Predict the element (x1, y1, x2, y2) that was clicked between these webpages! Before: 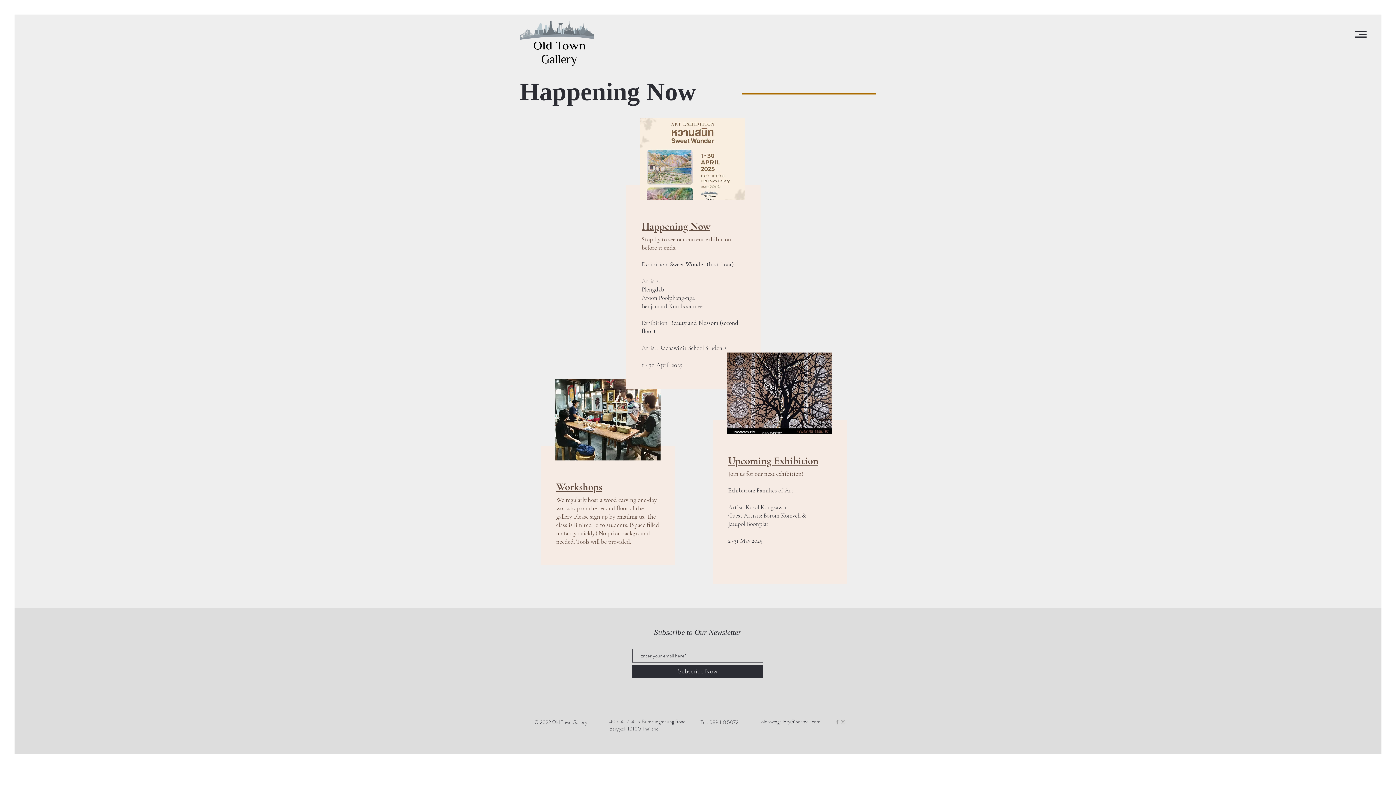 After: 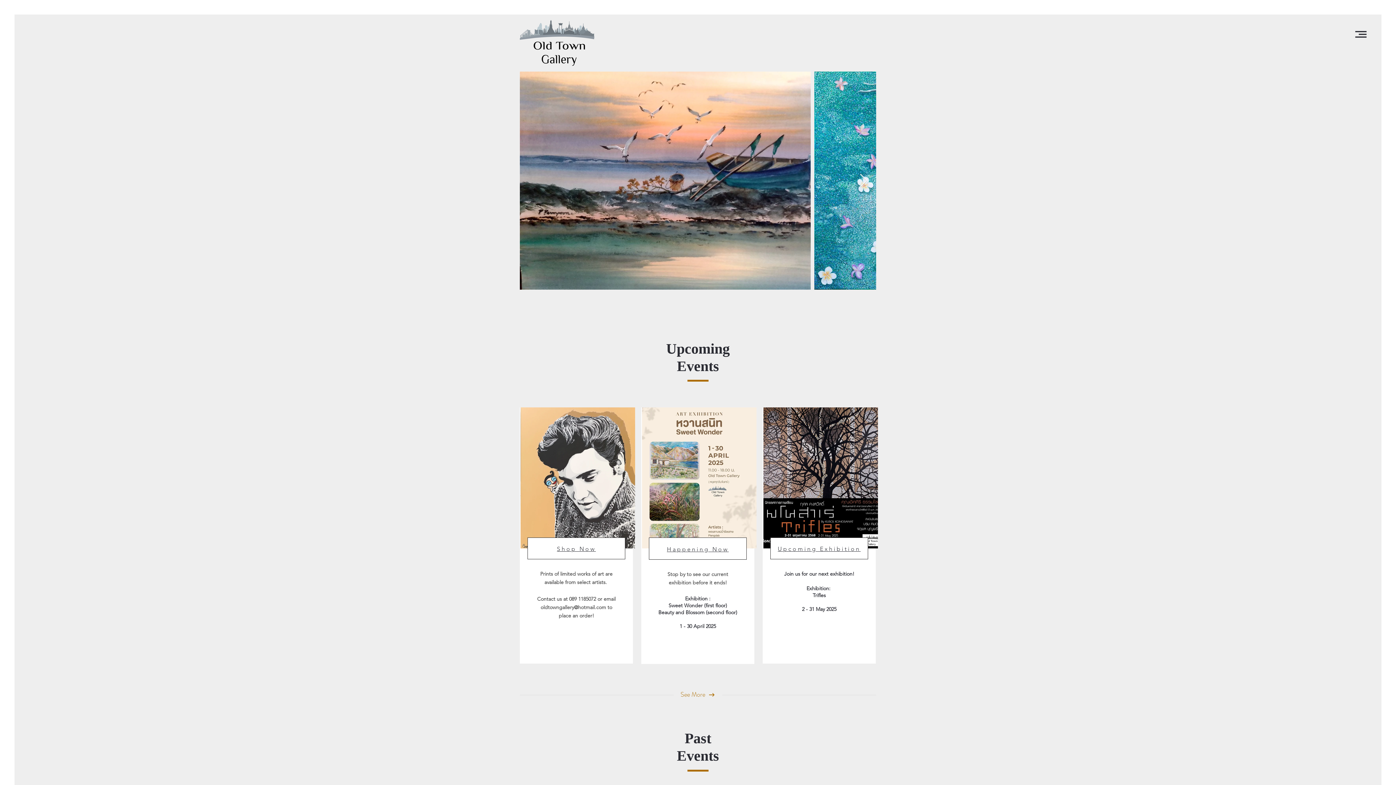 Action: bbox: (520, 20, 594, 65)